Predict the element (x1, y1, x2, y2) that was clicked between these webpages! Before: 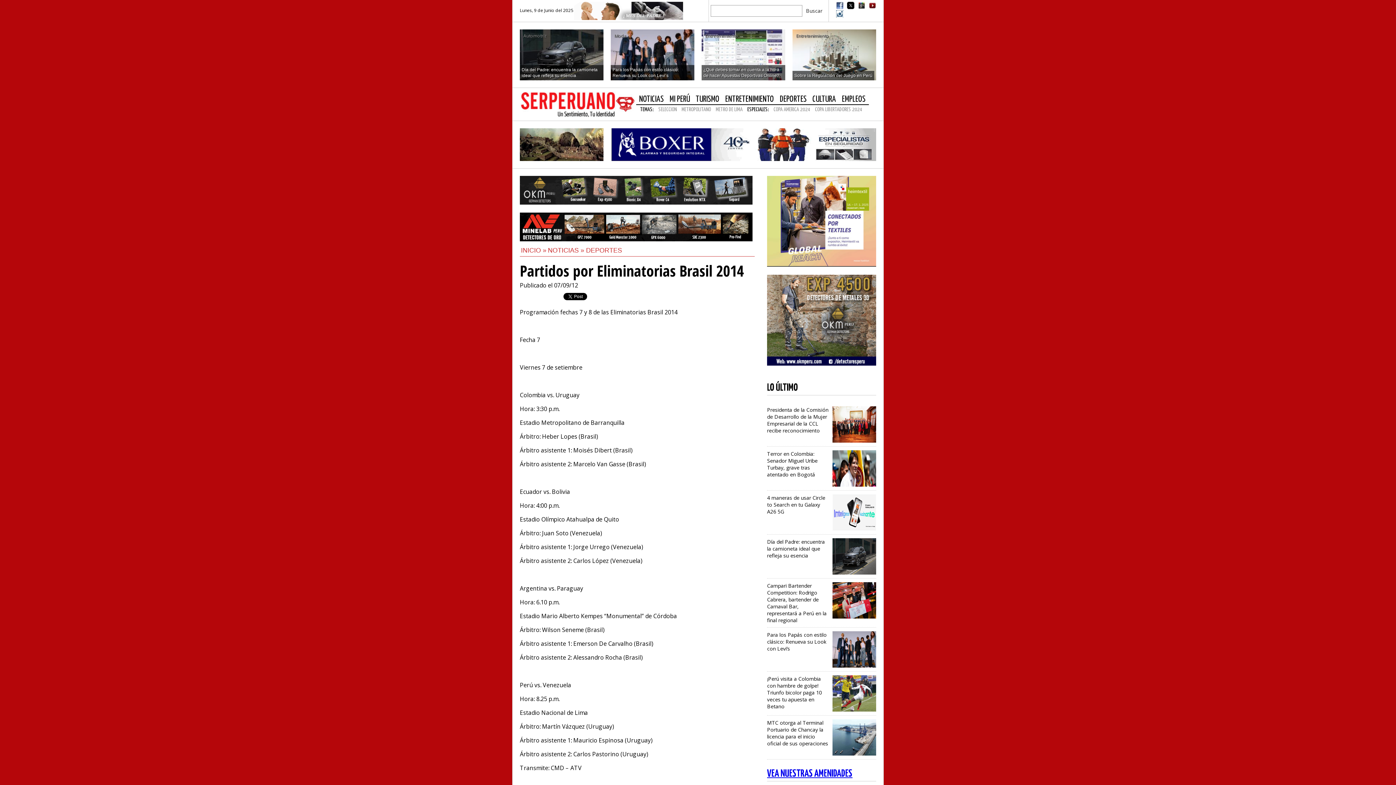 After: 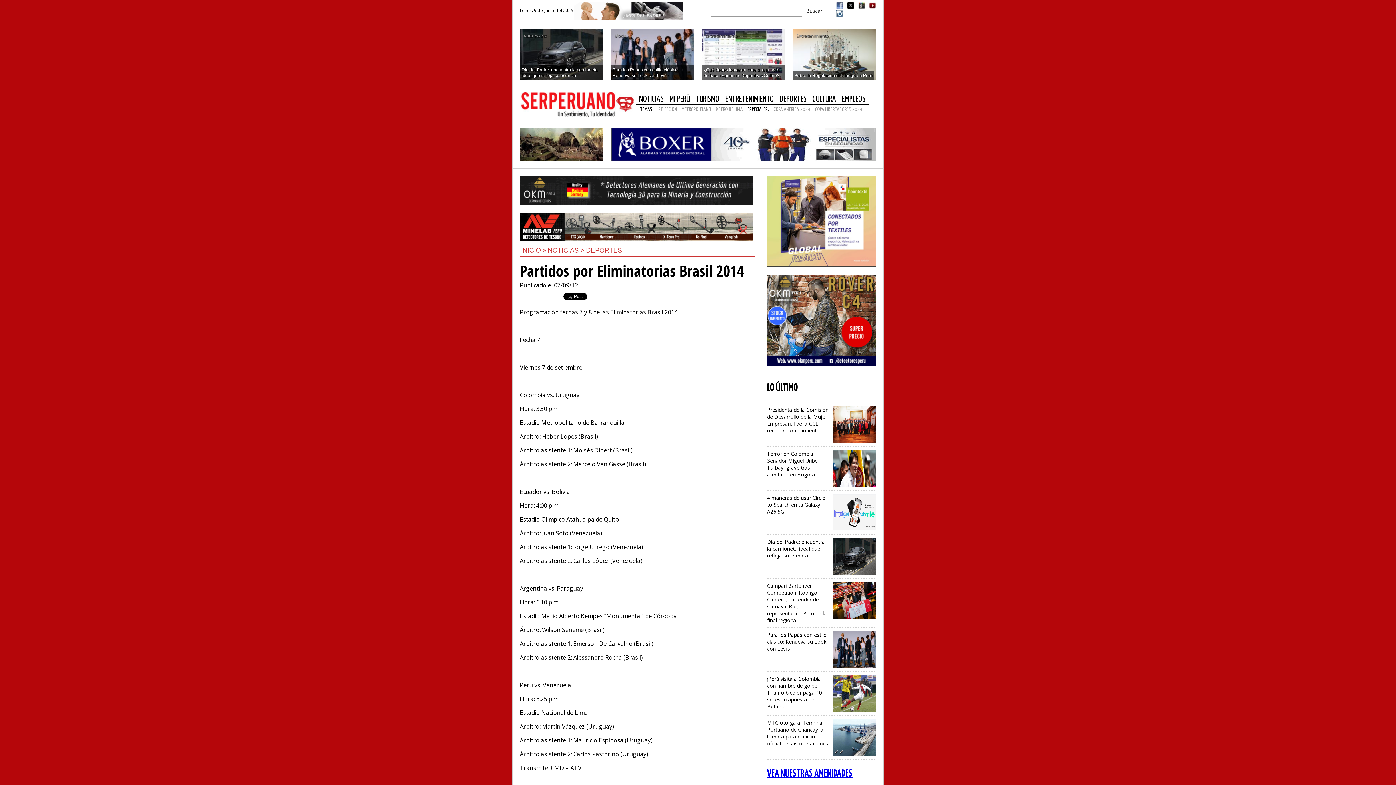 Action: bbox: (712, 105, 743, 114) label: METRO DE LIMA